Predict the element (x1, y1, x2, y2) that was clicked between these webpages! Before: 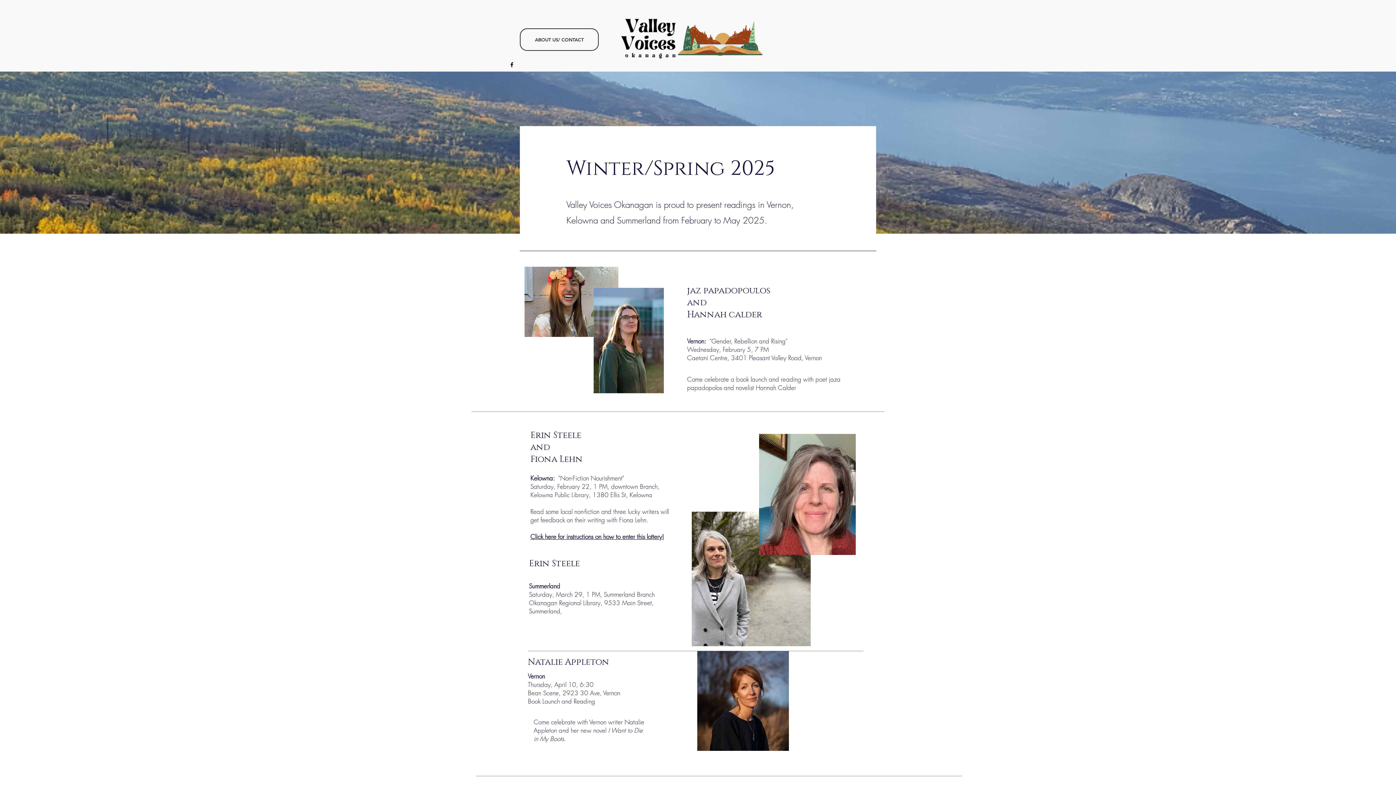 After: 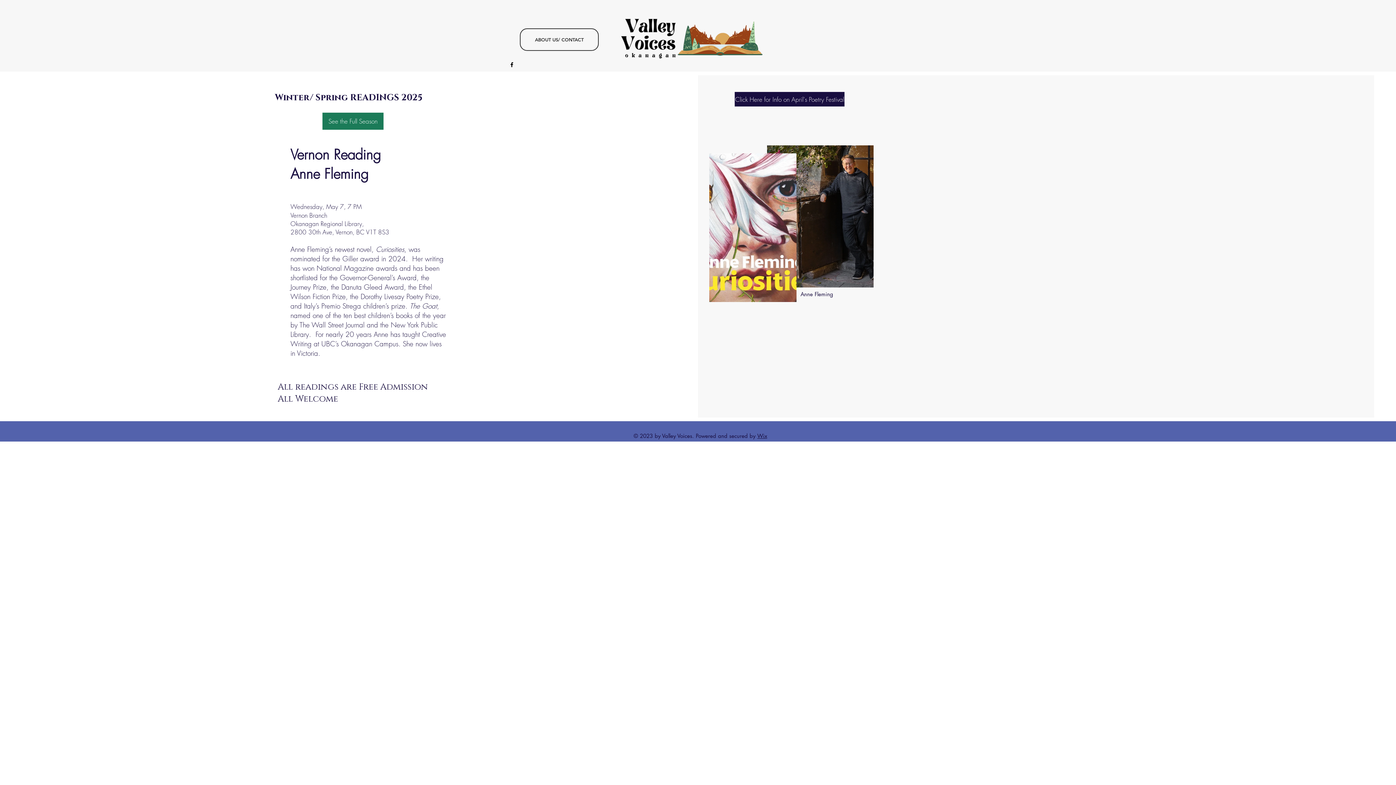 Action: bbox: (619, 1, 764, 71)